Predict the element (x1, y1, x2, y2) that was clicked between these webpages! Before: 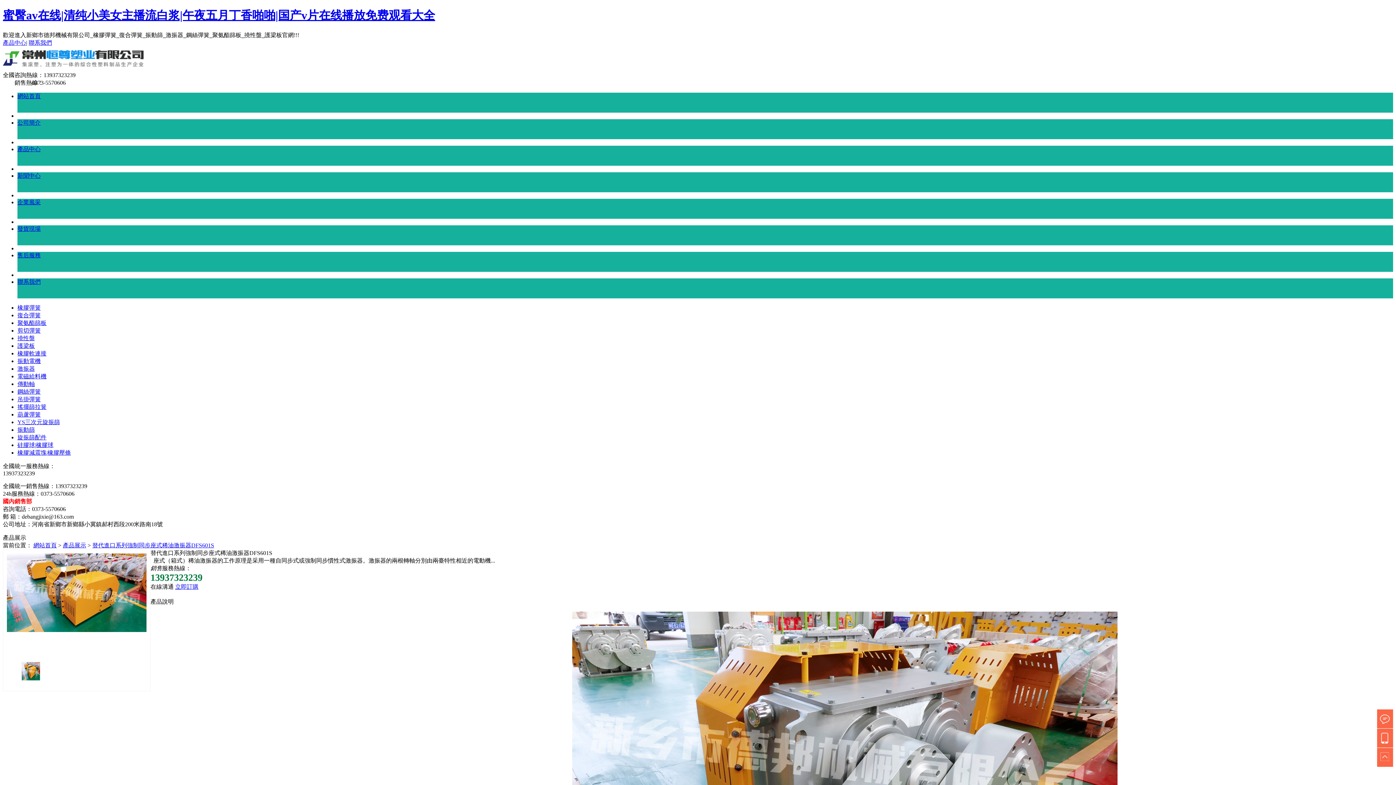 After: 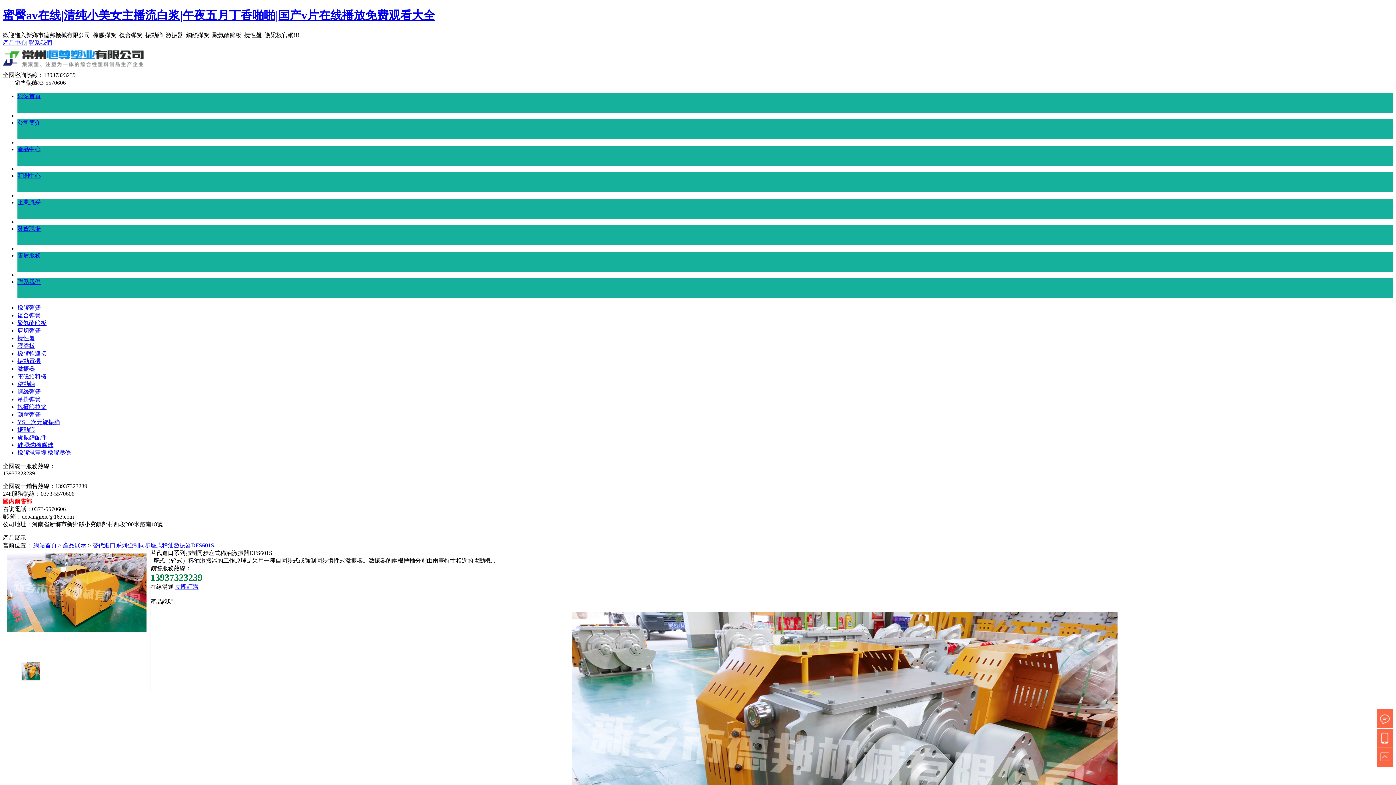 Action: label: 銷售熱線： bbox: (14, 79, 43, 85)